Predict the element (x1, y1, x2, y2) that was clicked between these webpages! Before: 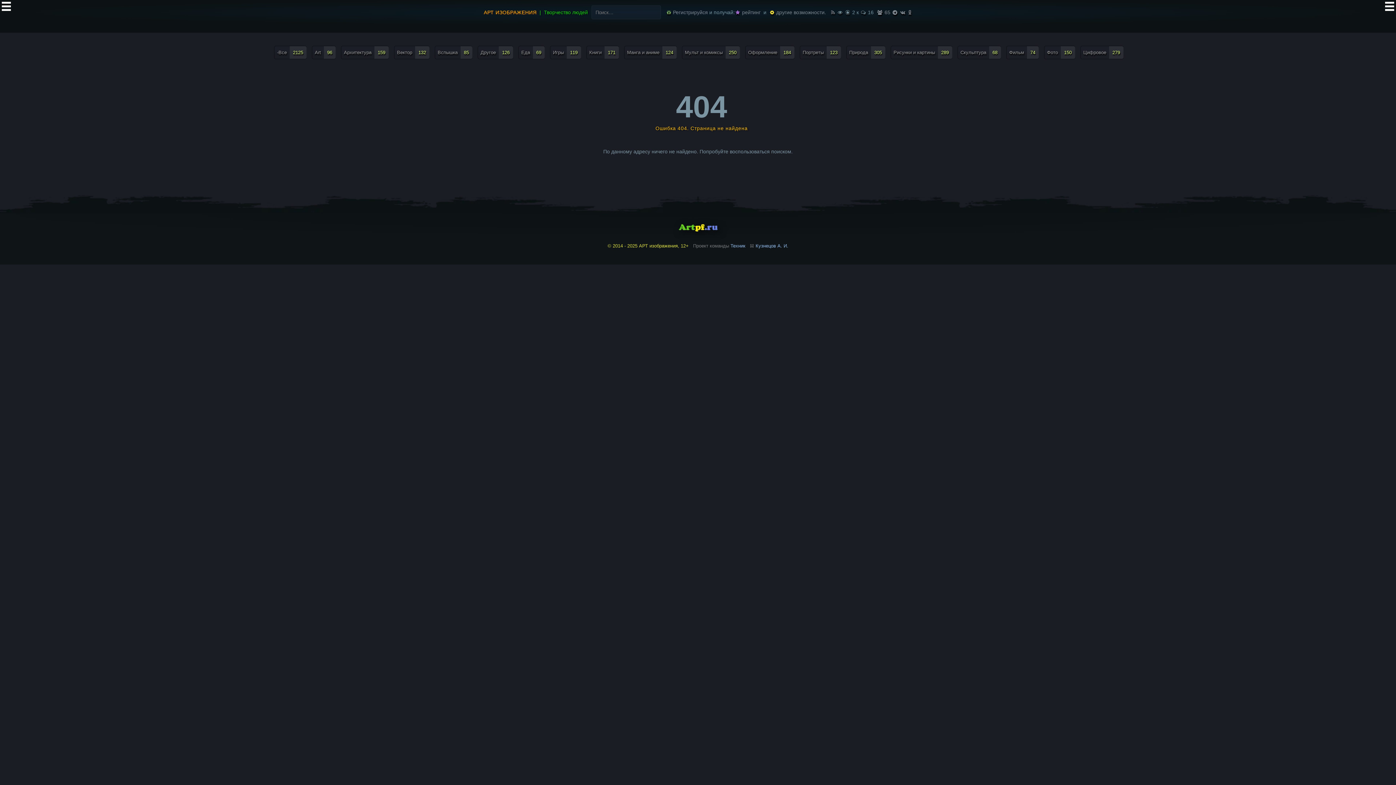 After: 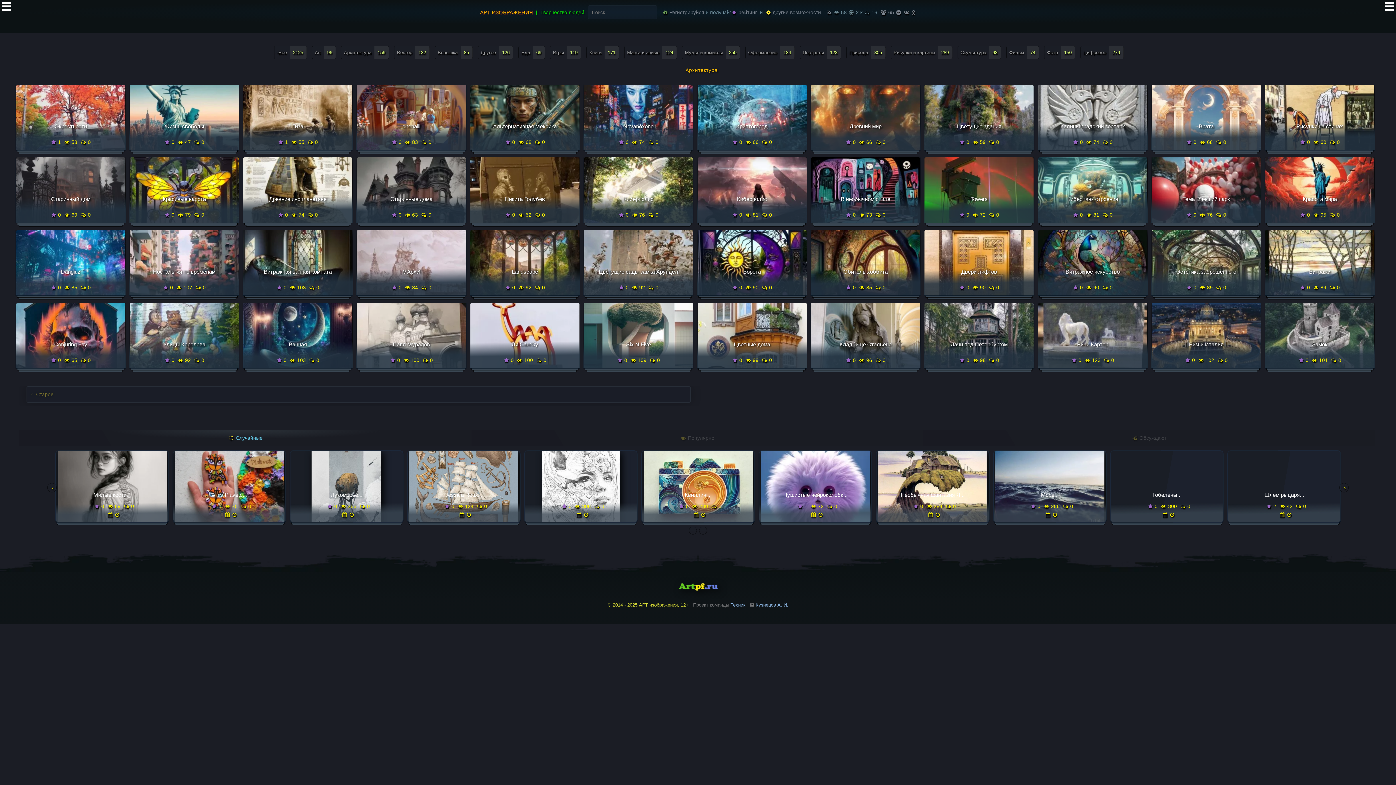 Action: bbox: (341, 45, 389, 59) label: Архитектура (159 элементов)